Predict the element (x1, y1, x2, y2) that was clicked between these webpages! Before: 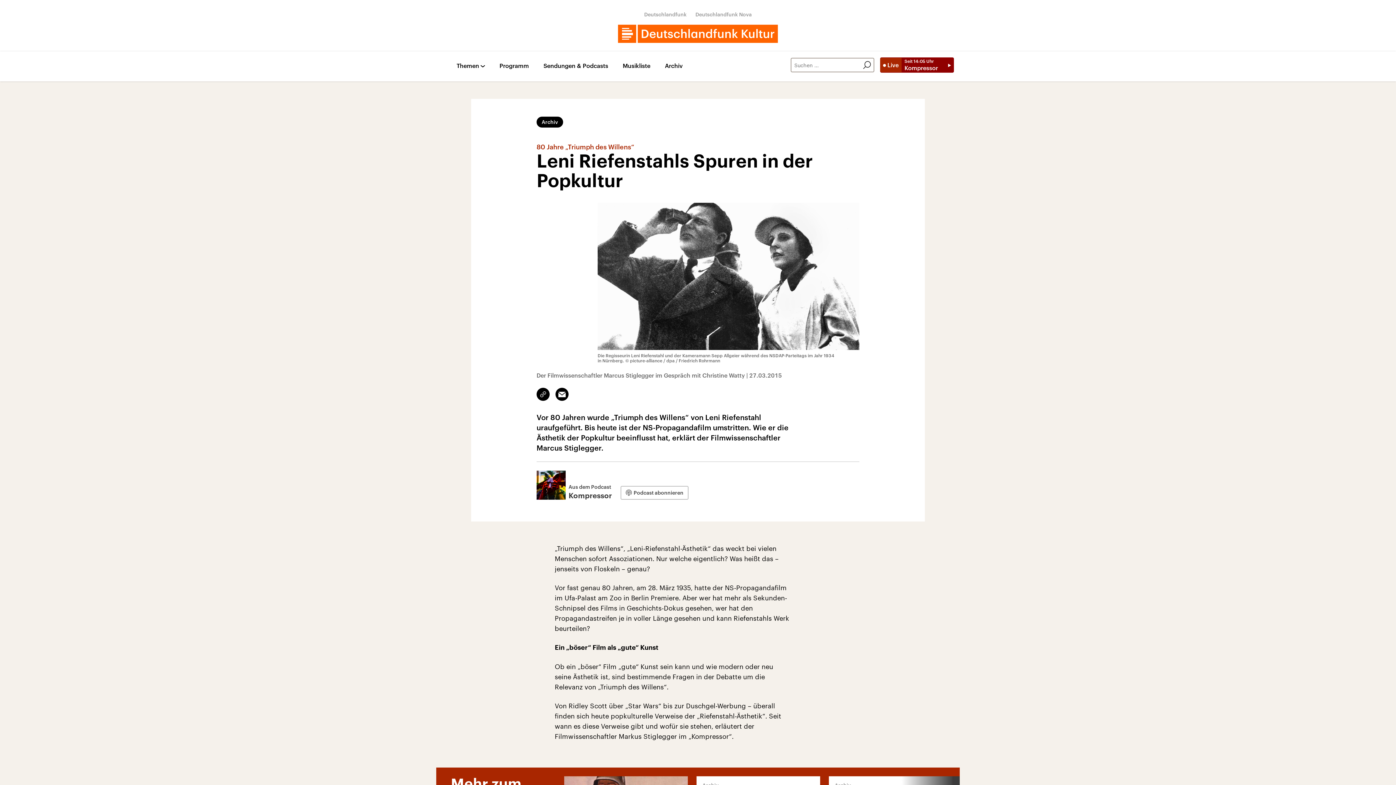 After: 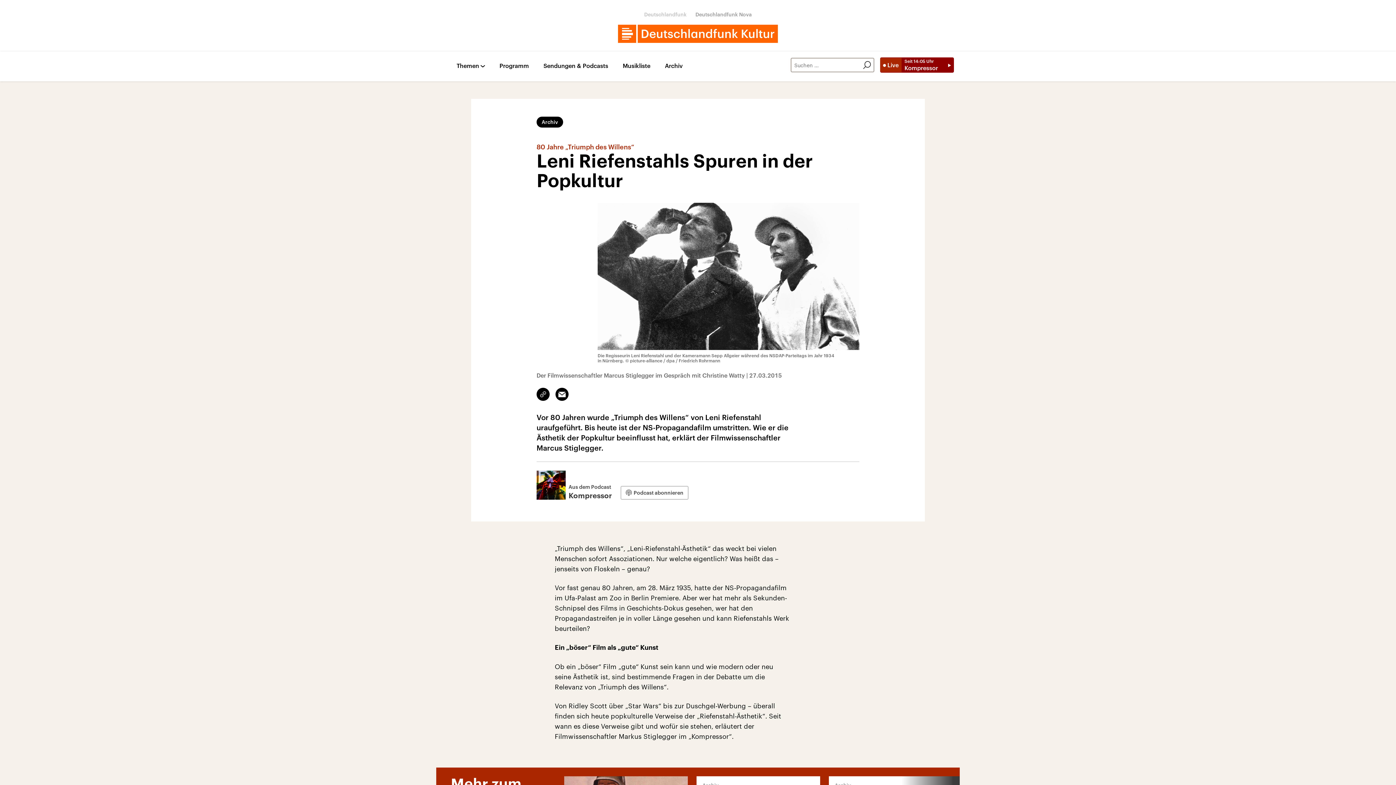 Action: bbox: (644, 11, 686, 17) label: Deutschlandfunk